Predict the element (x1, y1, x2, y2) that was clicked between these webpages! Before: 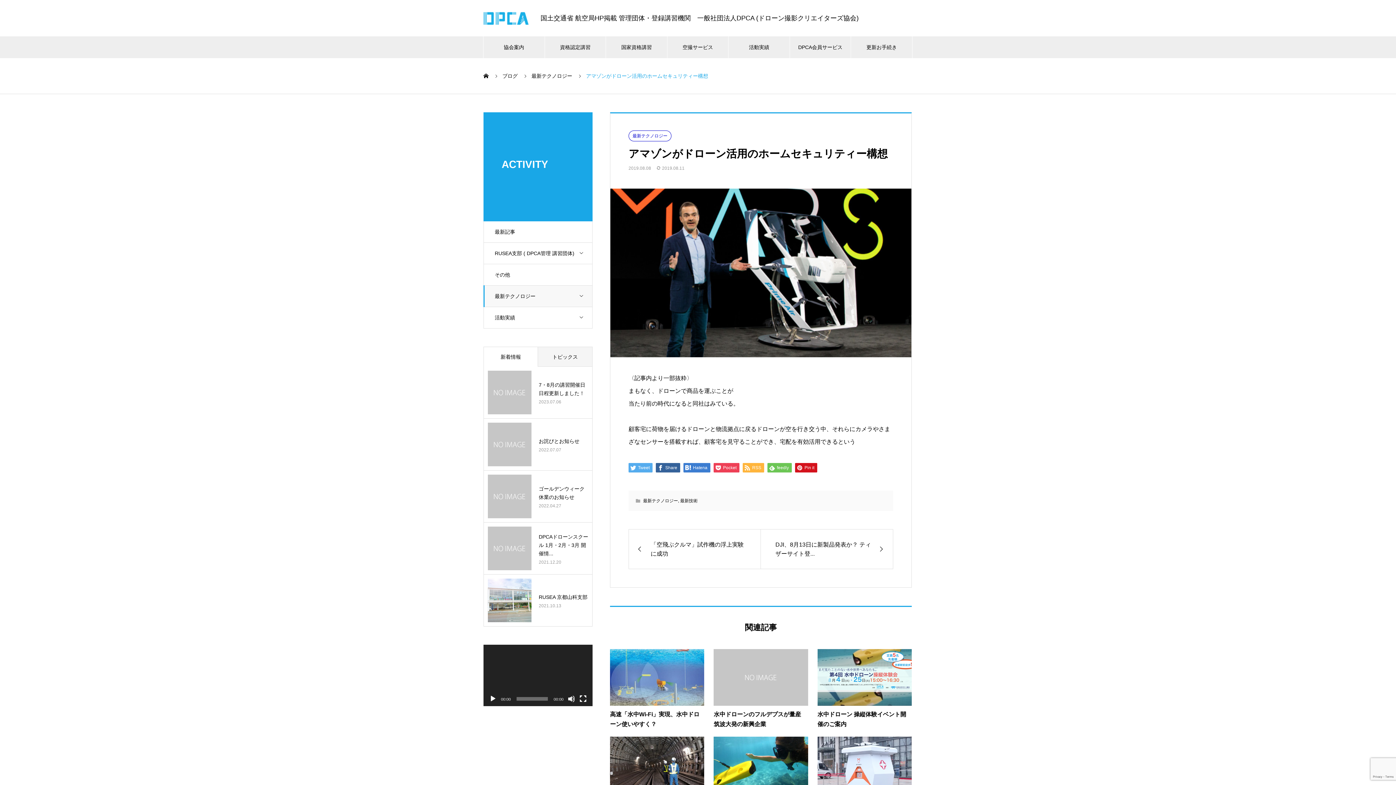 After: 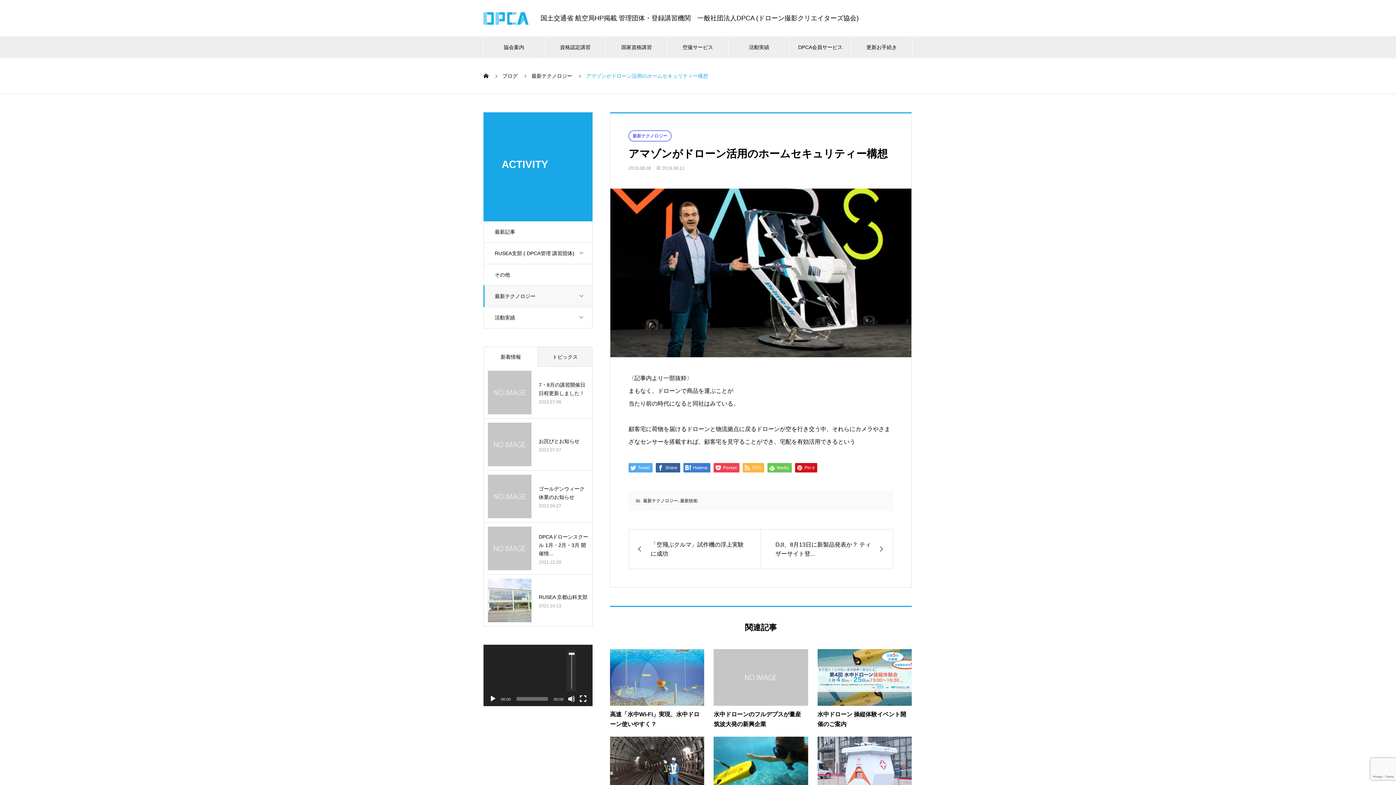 Action: label: ミュート bbox: (568, 695, 575, 702)